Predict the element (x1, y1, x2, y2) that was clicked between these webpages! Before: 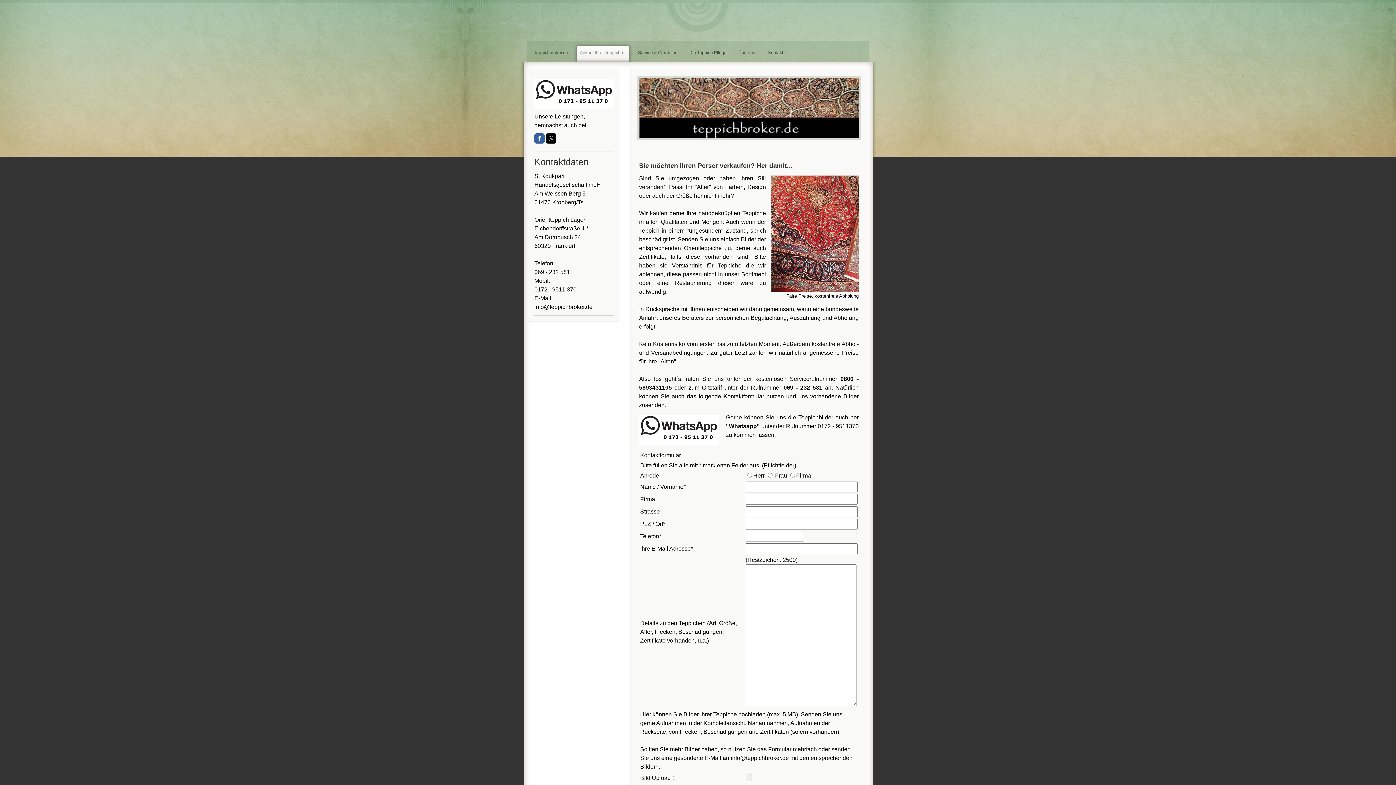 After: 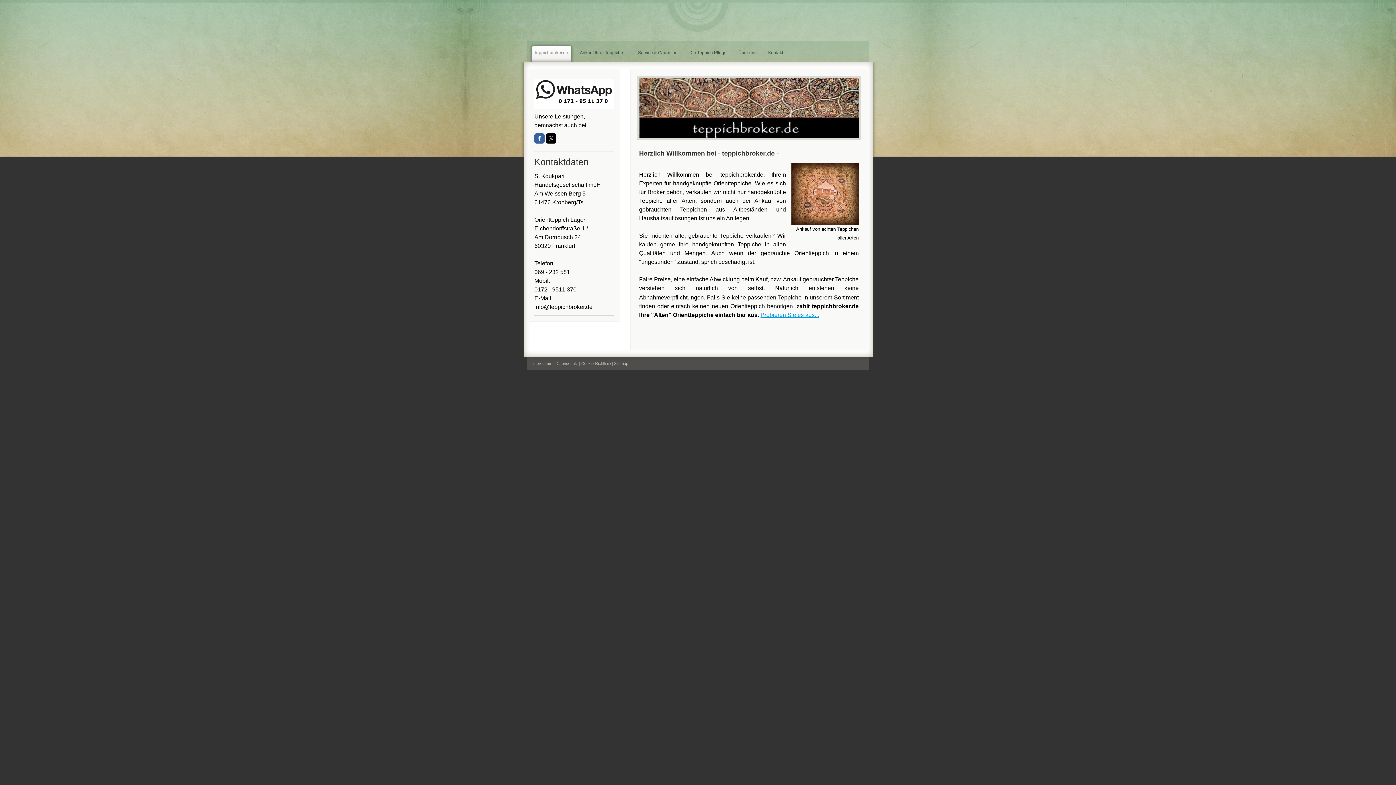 Action: bbox: (639, 77, 859, 137)